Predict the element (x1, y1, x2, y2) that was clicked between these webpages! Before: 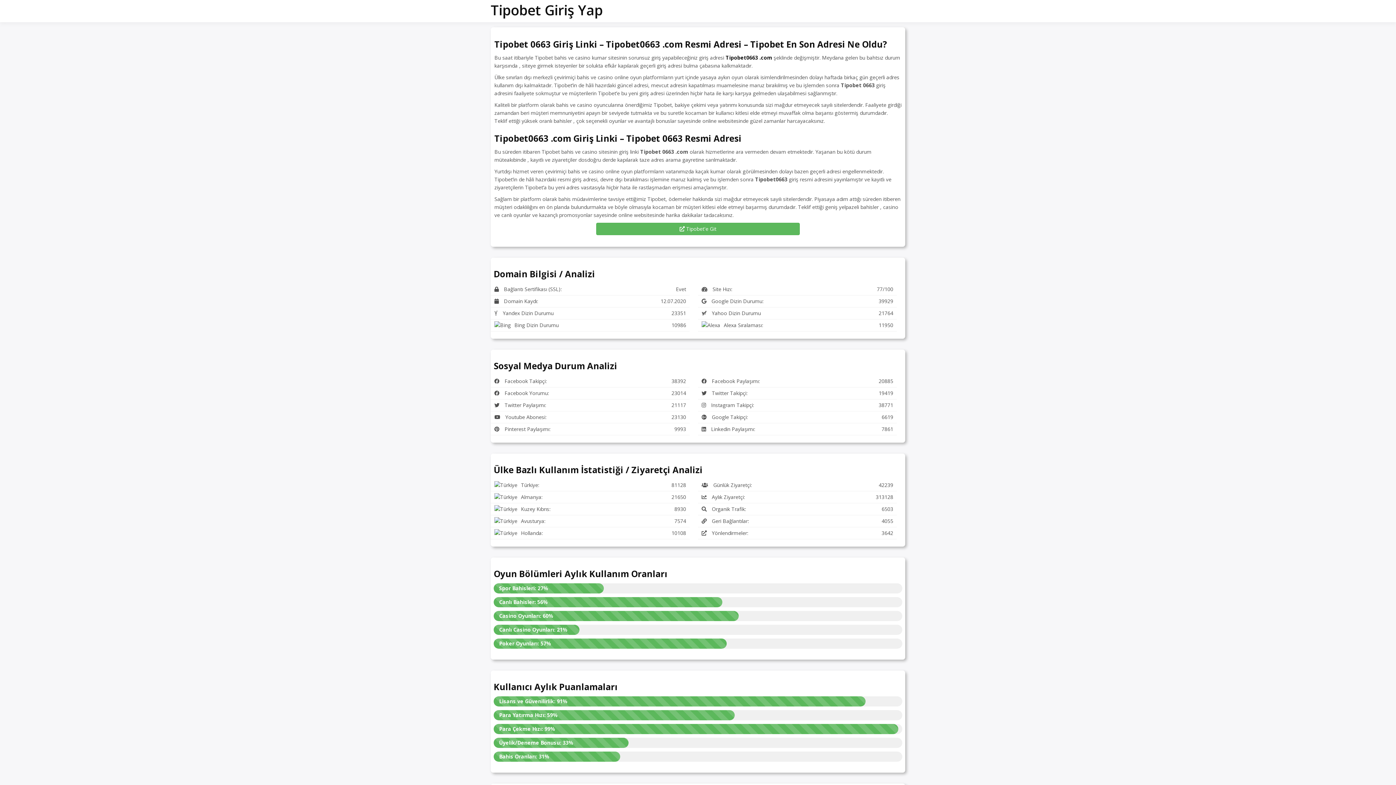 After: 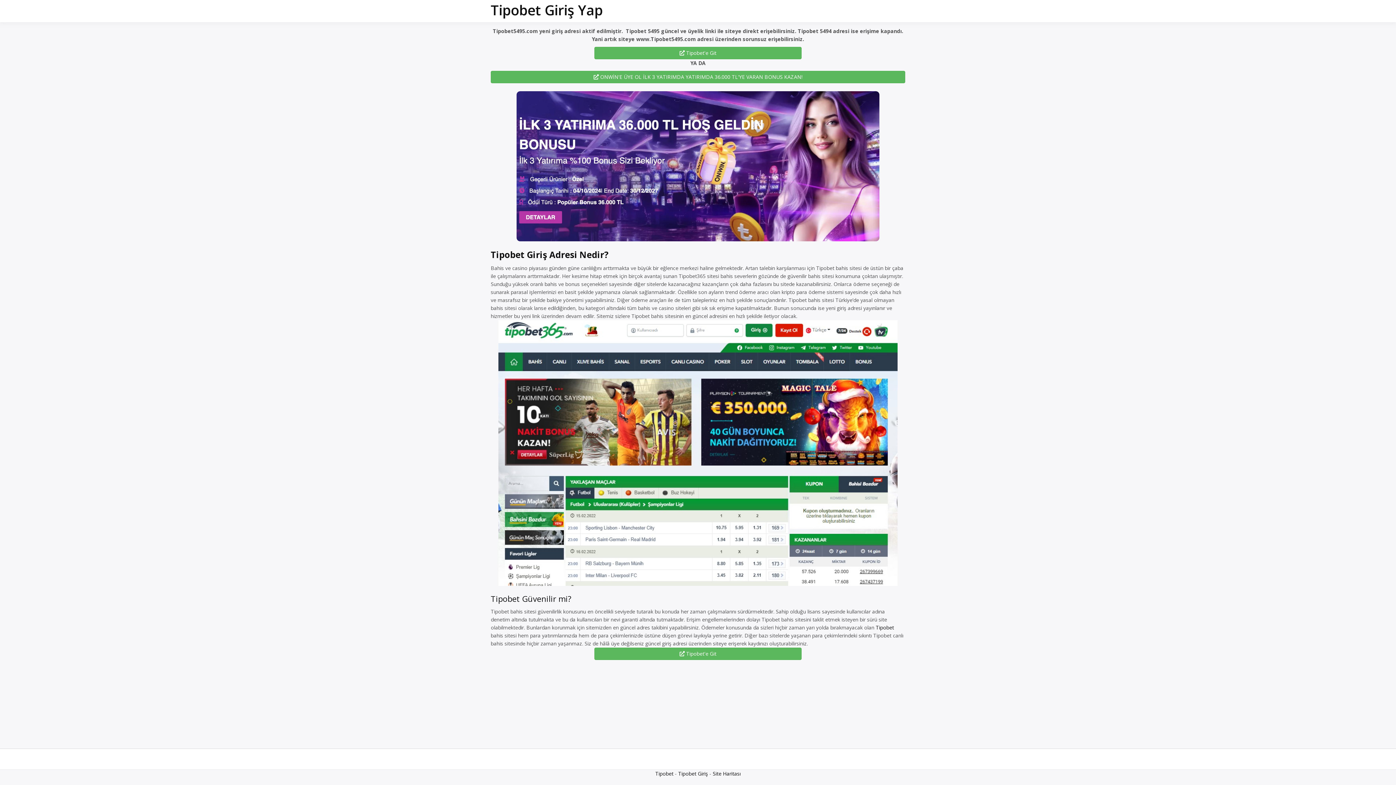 Action: bbox: (490, 0, 602, 19) label: Tipobet Giriş Yap